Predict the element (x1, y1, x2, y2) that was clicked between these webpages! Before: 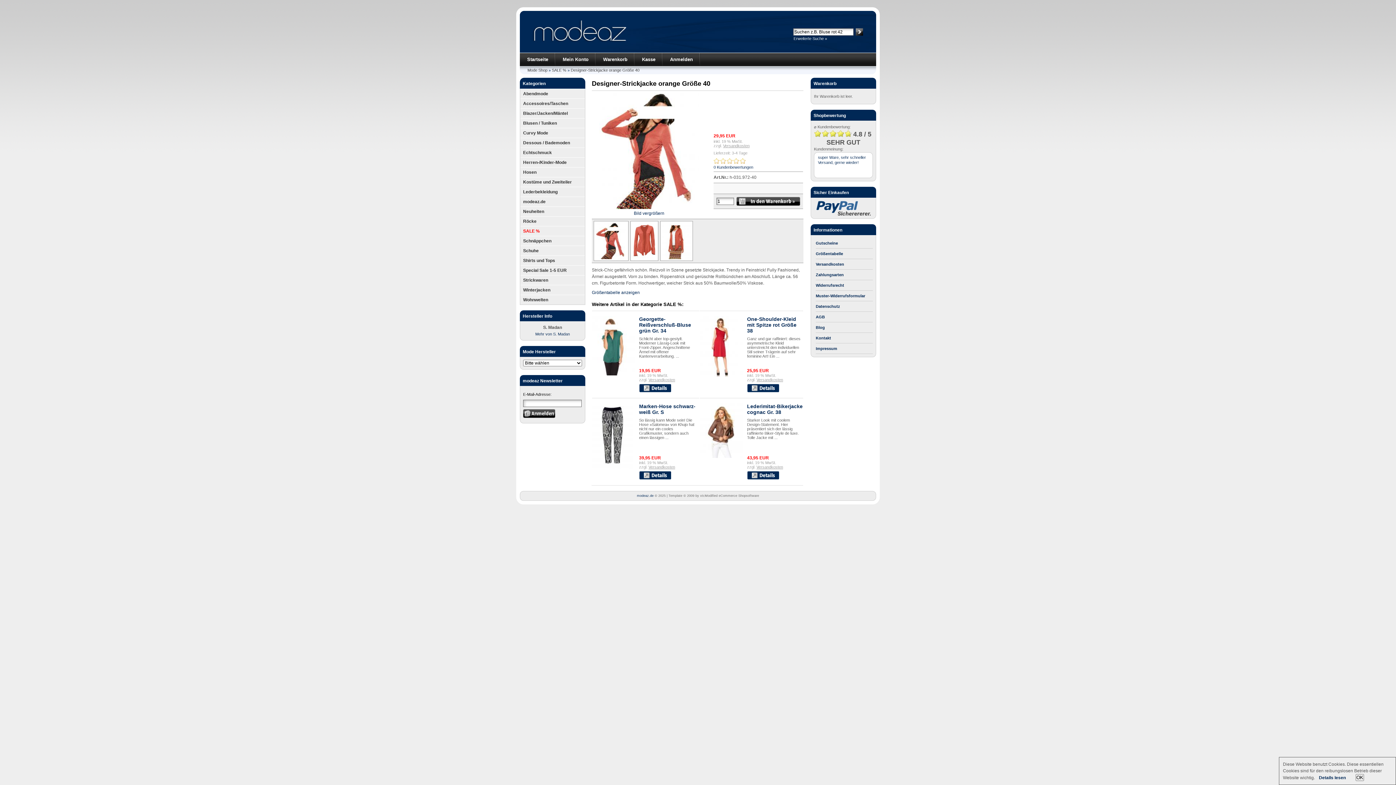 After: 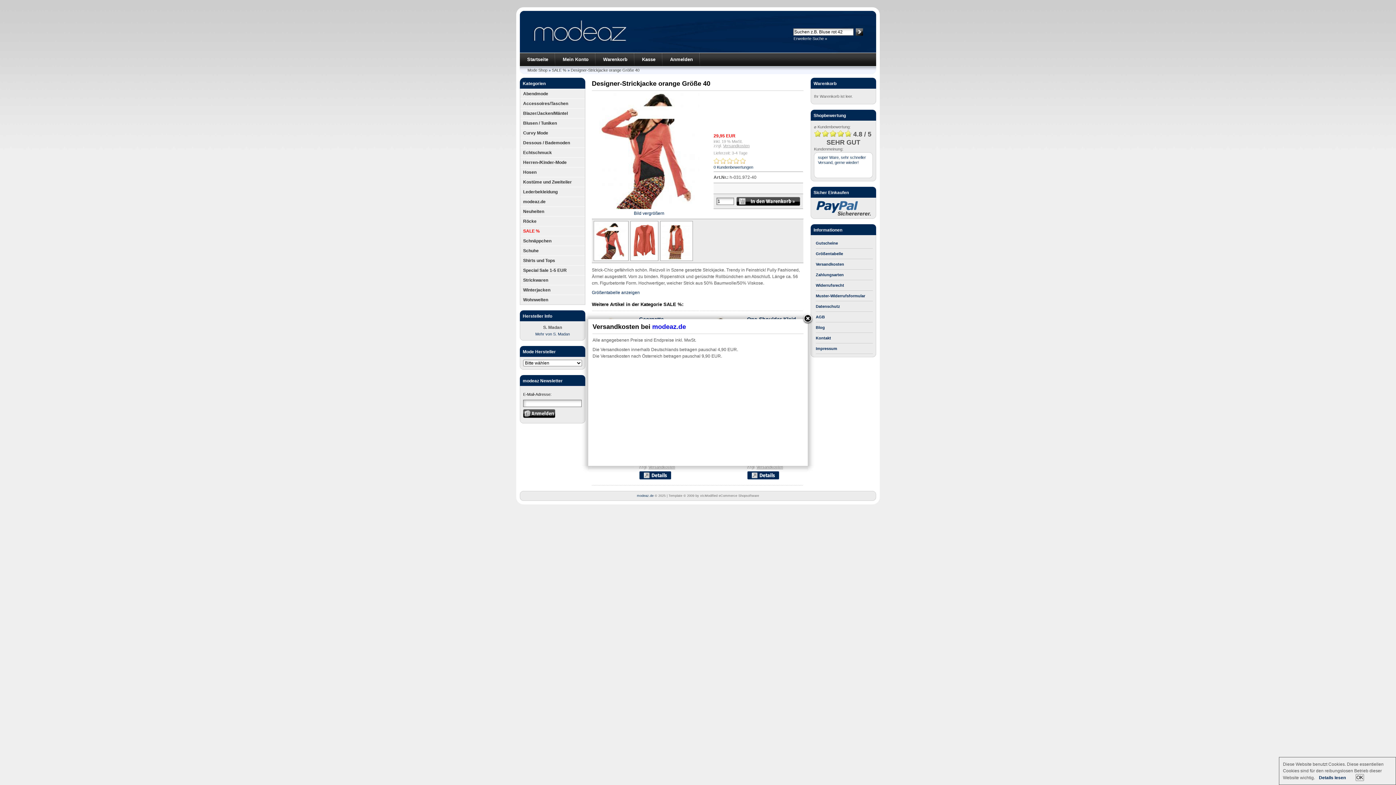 Action: bbox: (723, 143, 749, 148) label: Versandkosten